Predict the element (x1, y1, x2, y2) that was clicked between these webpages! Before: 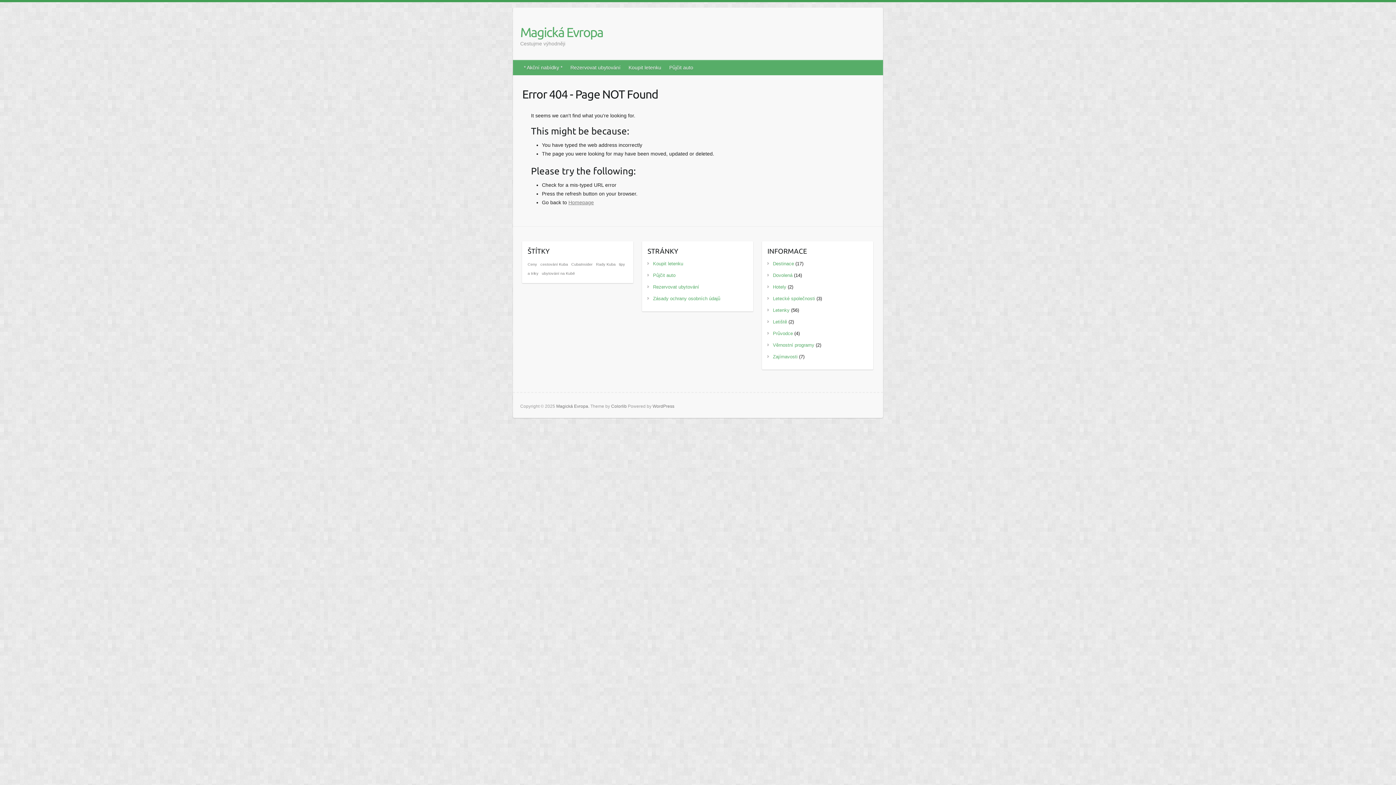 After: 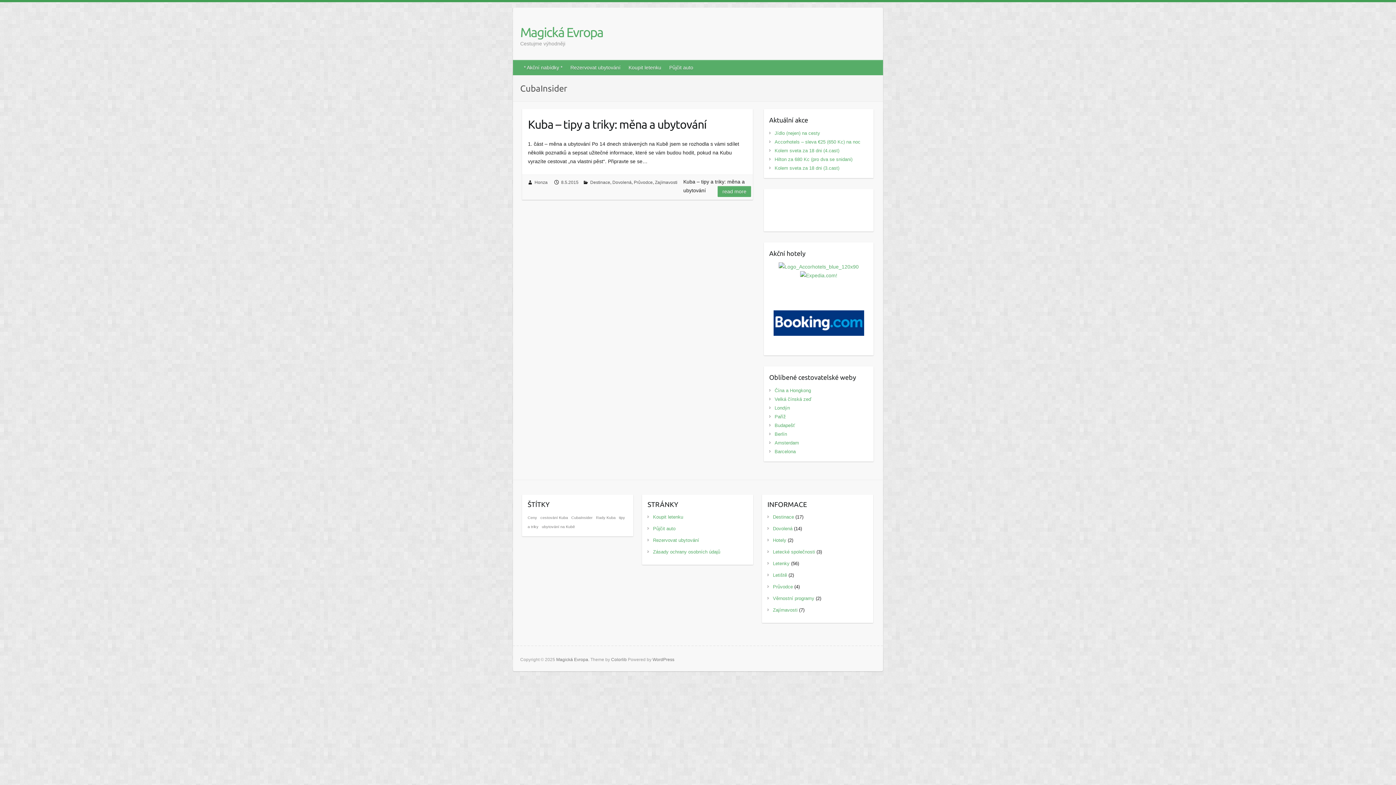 Action: label: CubaInsider (1 položka) bbox: (571, 258, 592, 270)